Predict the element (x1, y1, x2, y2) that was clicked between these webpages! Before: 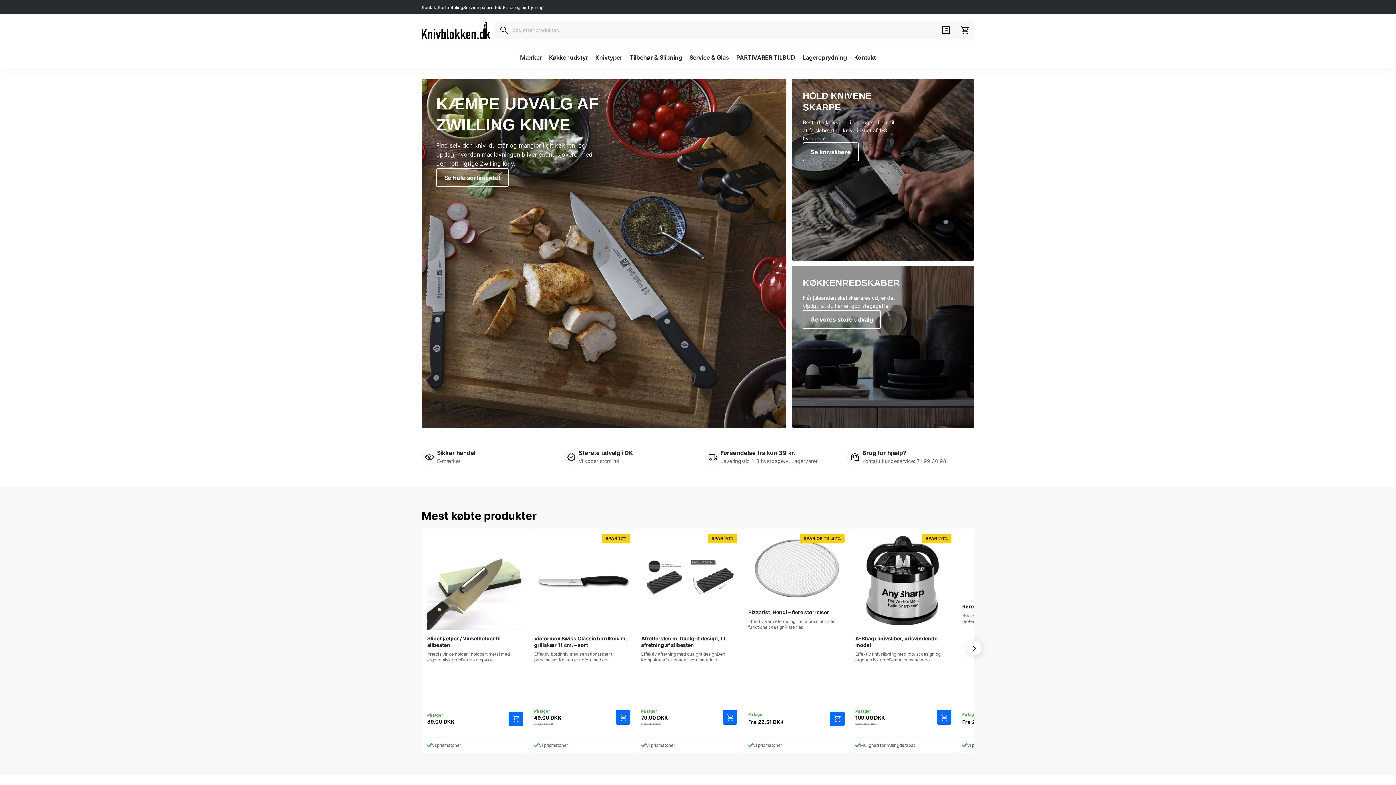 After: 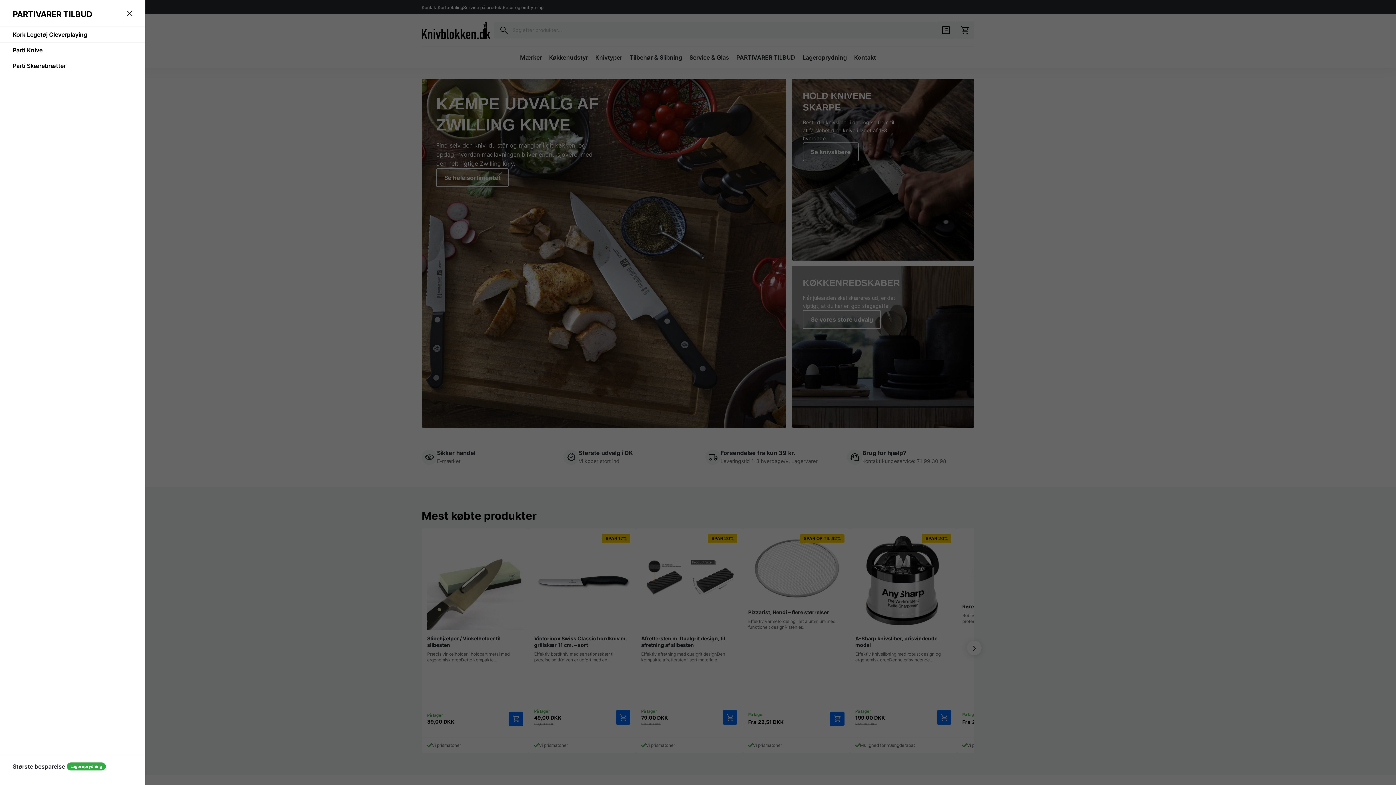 Action: bbox: (732, 46, 799, 68) label: PARTIVARER TILBUD